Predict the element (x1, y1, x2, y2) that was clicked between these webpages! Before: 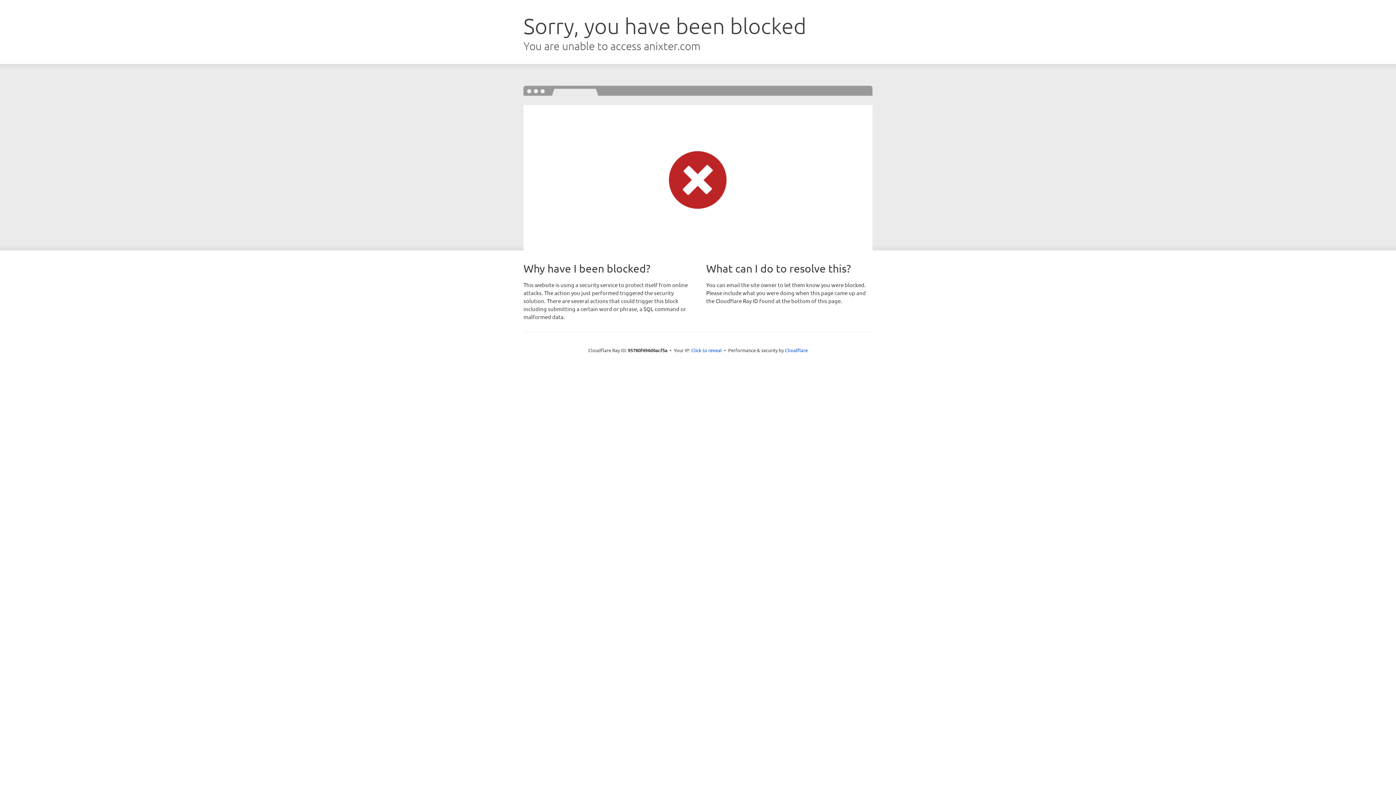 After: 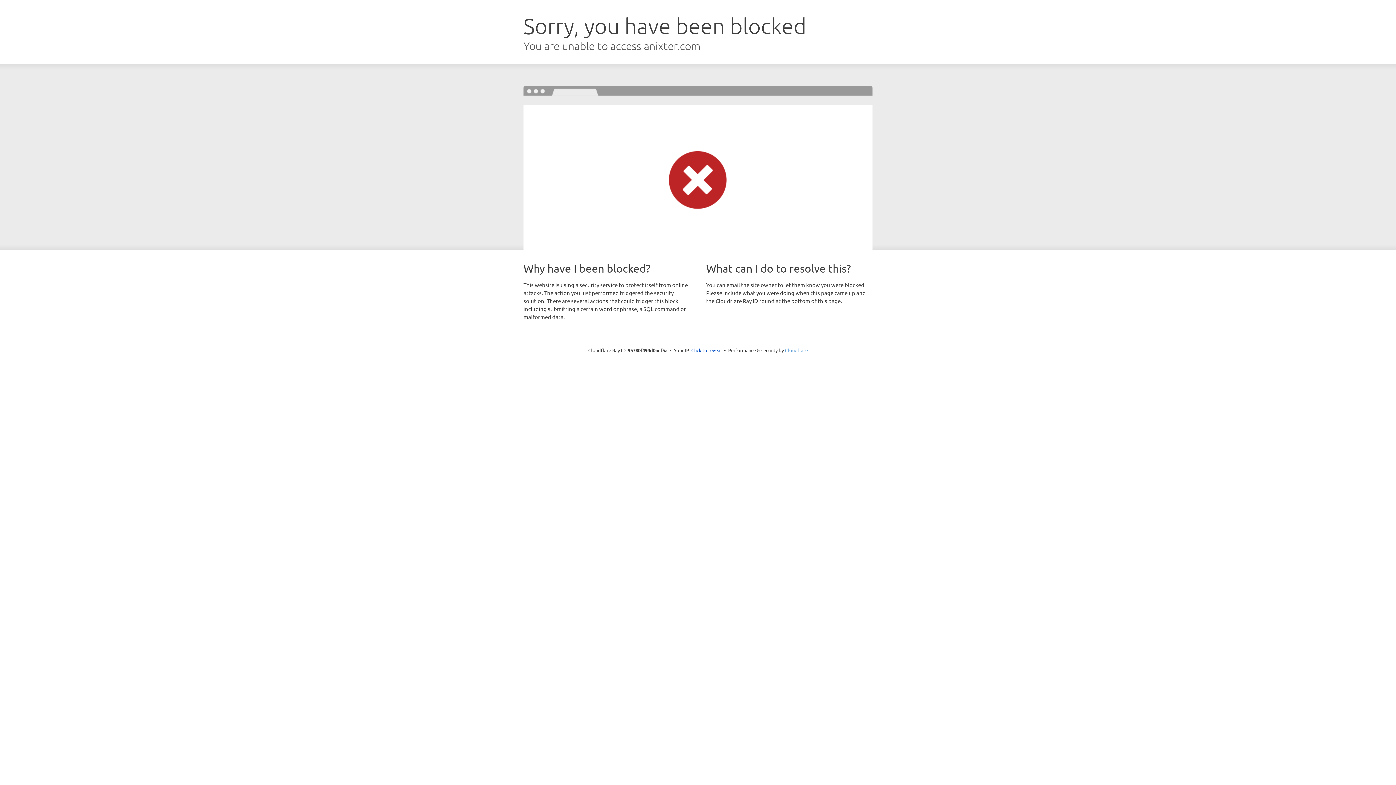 Action: bbox: (785, 347, 808, 353) label: Cloudflare